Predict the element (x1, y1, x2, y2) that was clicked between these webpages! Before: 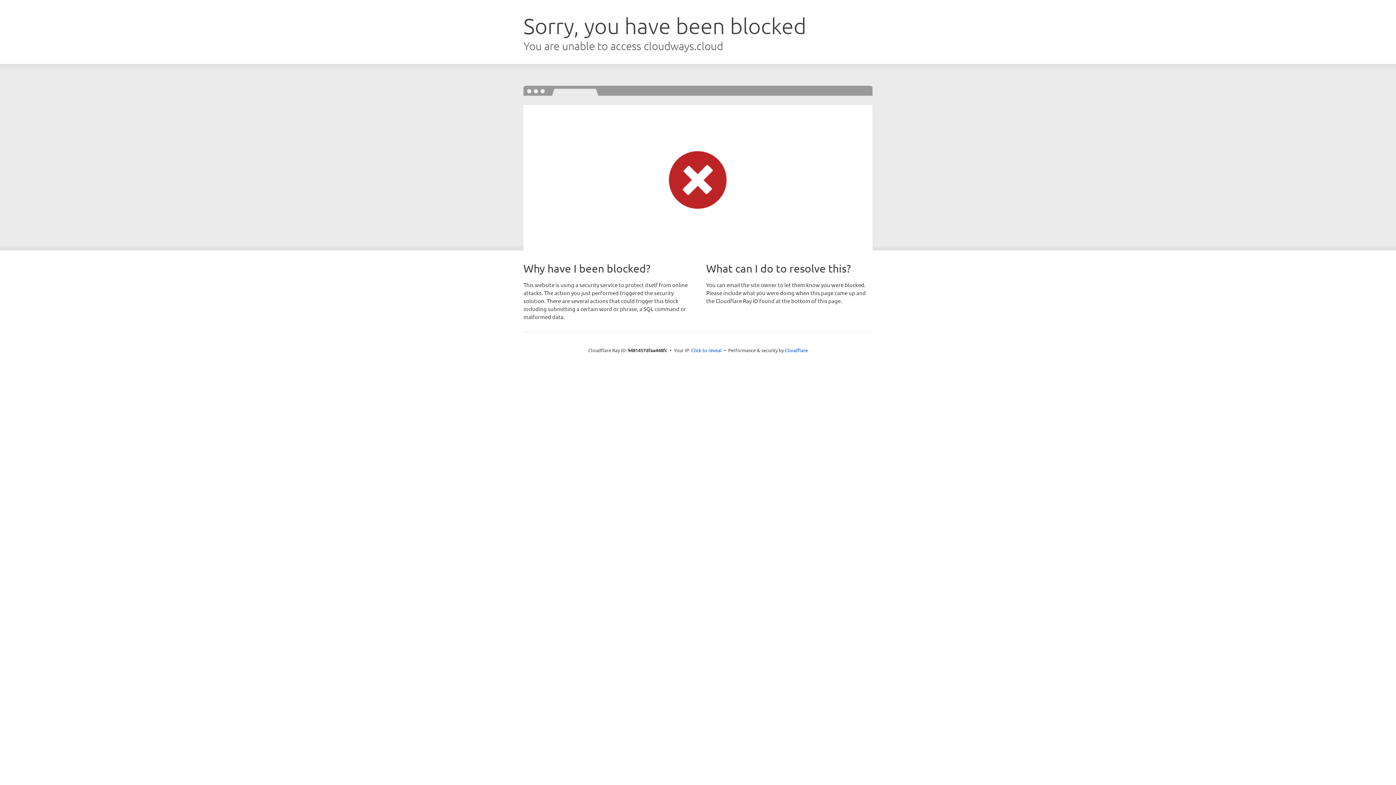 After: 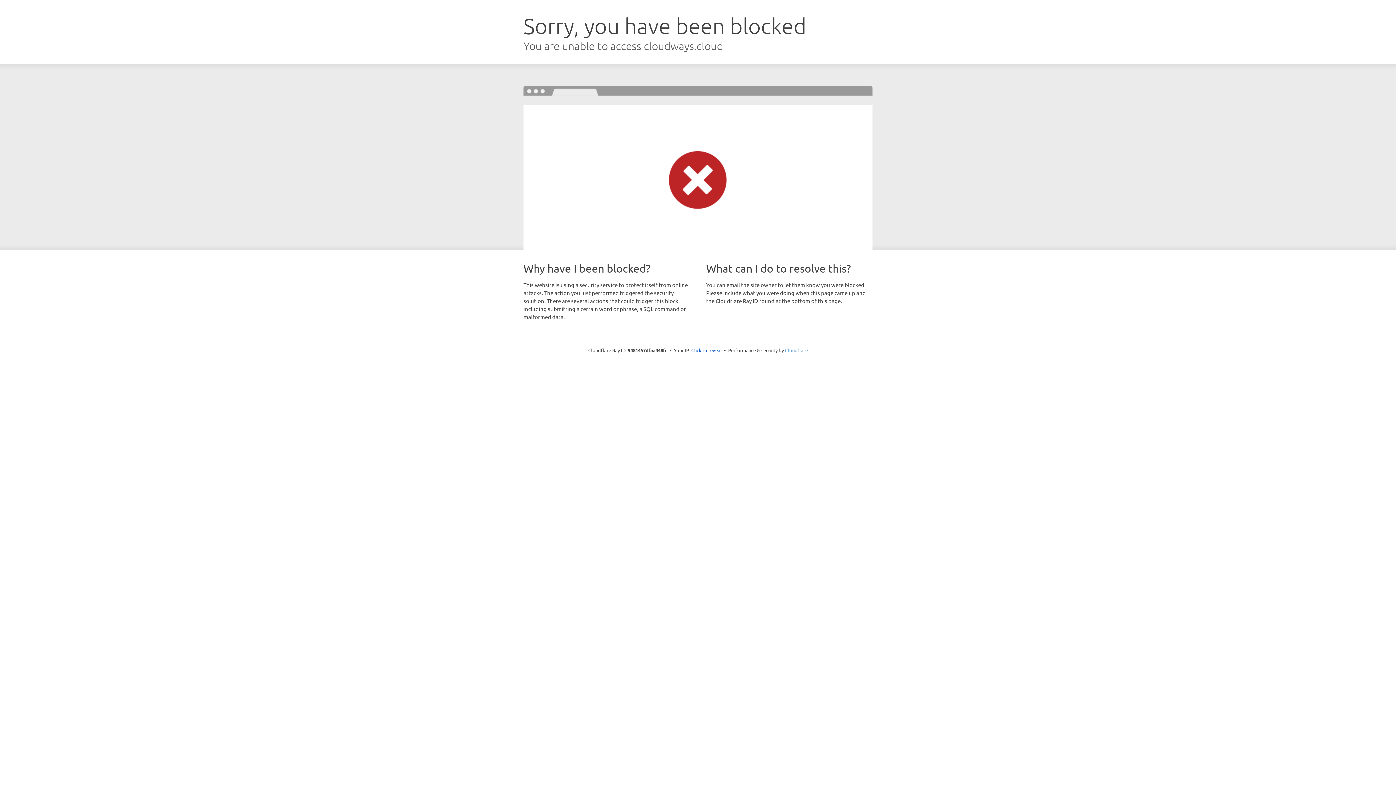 Action: bbox: (785, 347, 808, 353) label: Cloudflare